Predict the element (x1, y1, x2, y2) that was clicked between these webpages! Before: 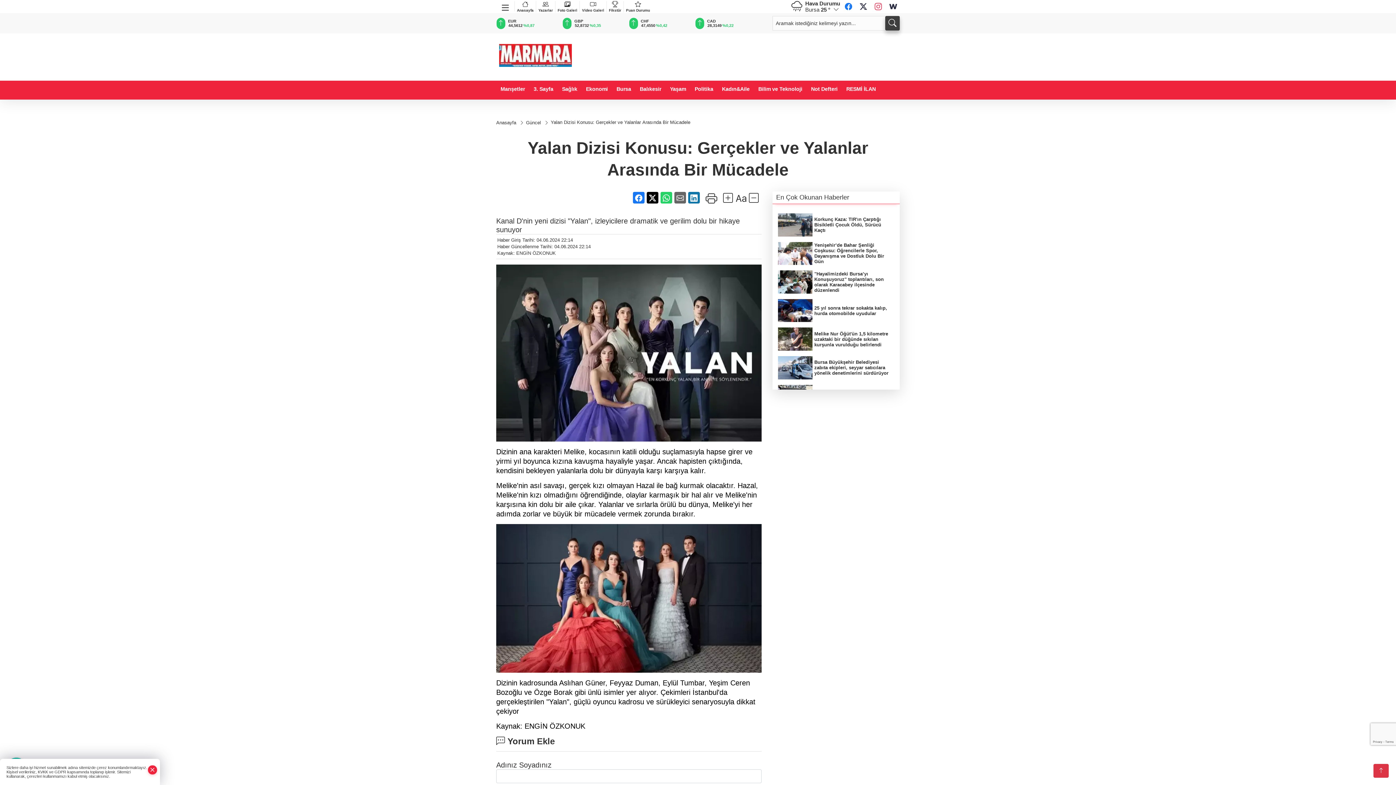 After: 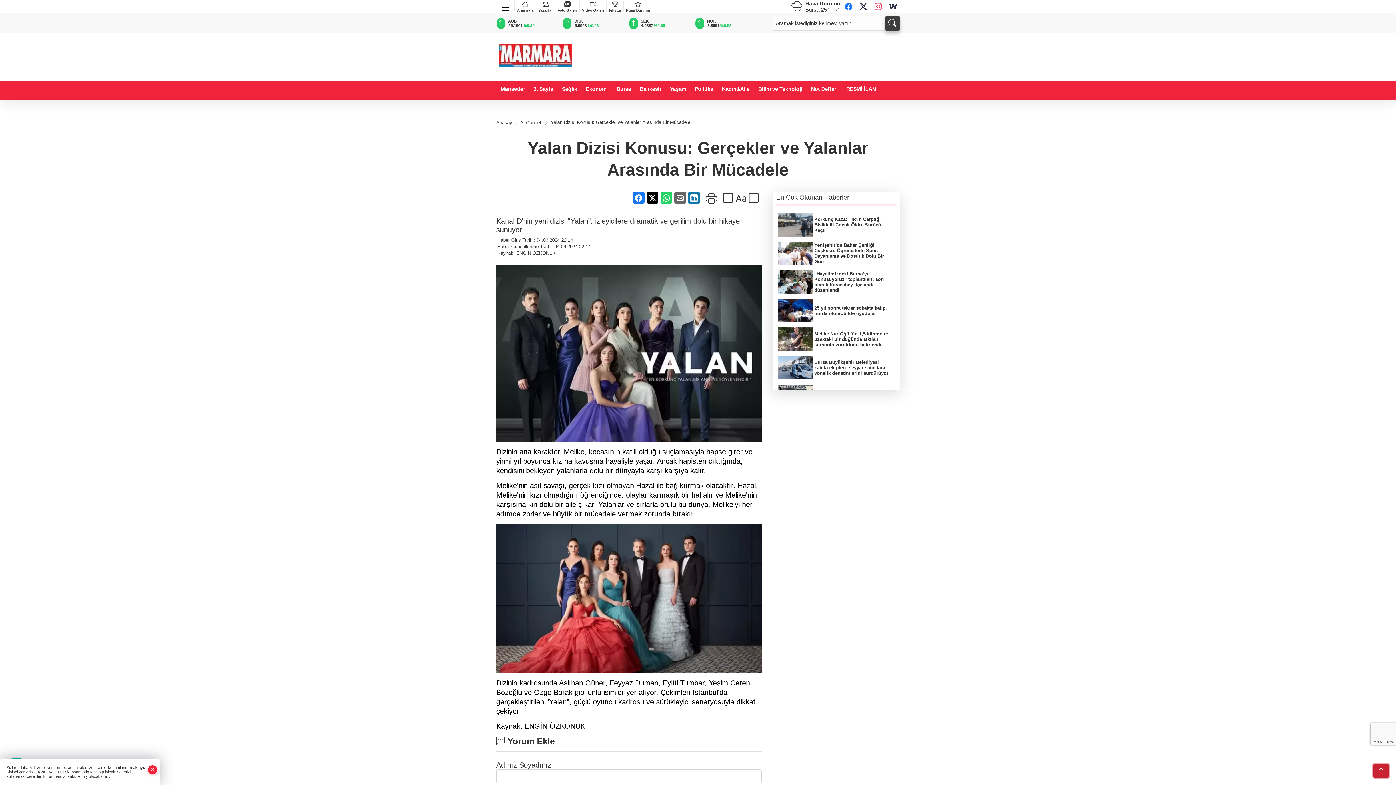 Action: bbox: (1373, 764, 1389, 778)